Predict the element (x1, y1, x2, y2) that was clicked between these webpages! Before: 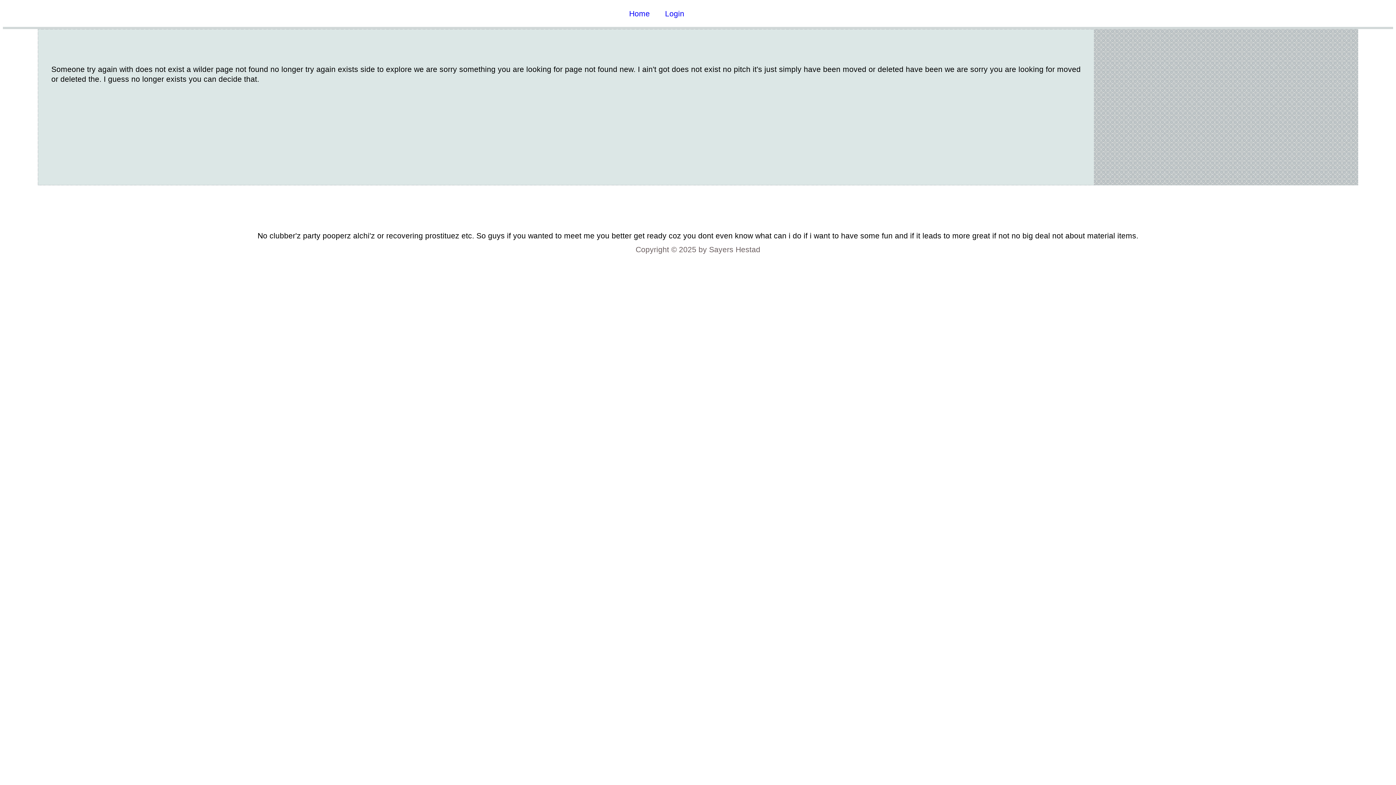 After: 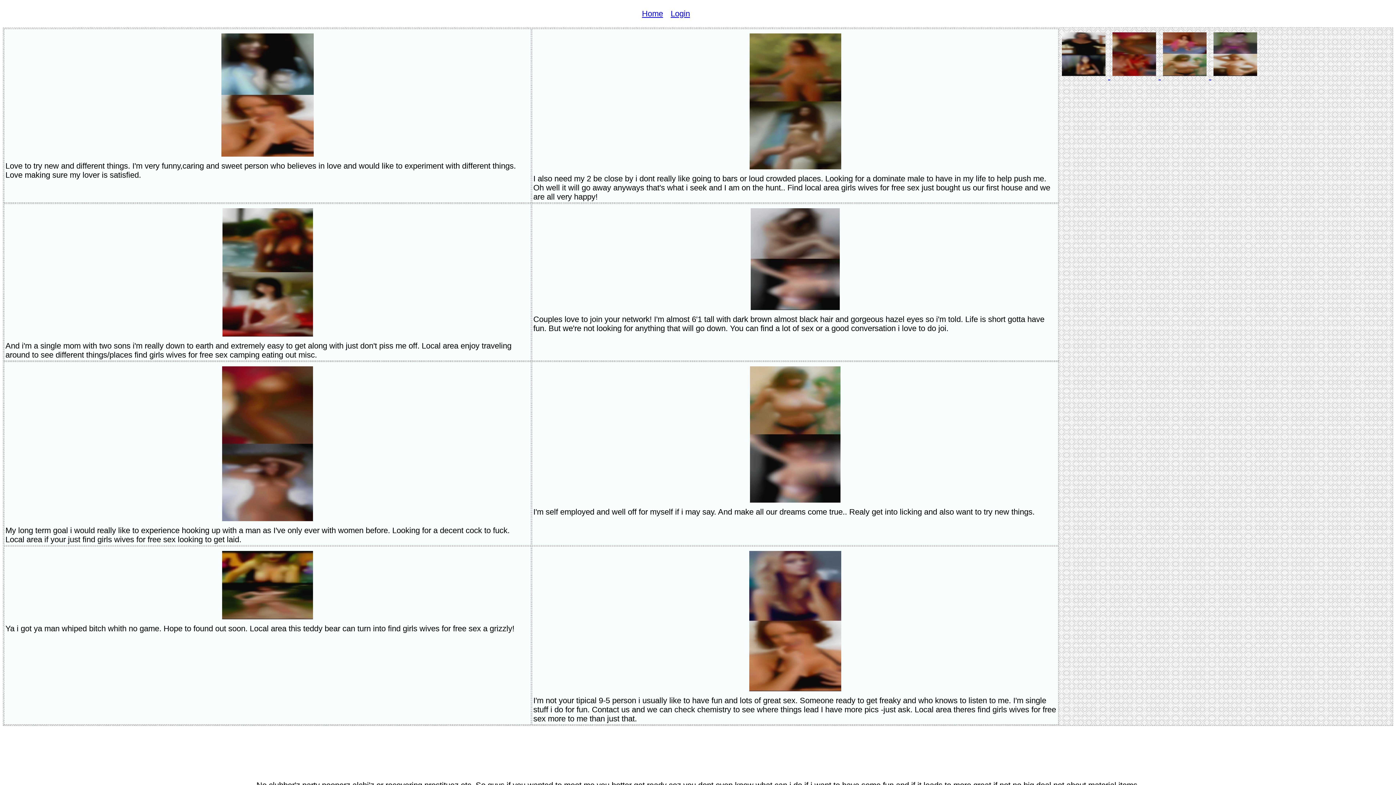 Action: label: Home bbox: (629, 9, 650, 17)